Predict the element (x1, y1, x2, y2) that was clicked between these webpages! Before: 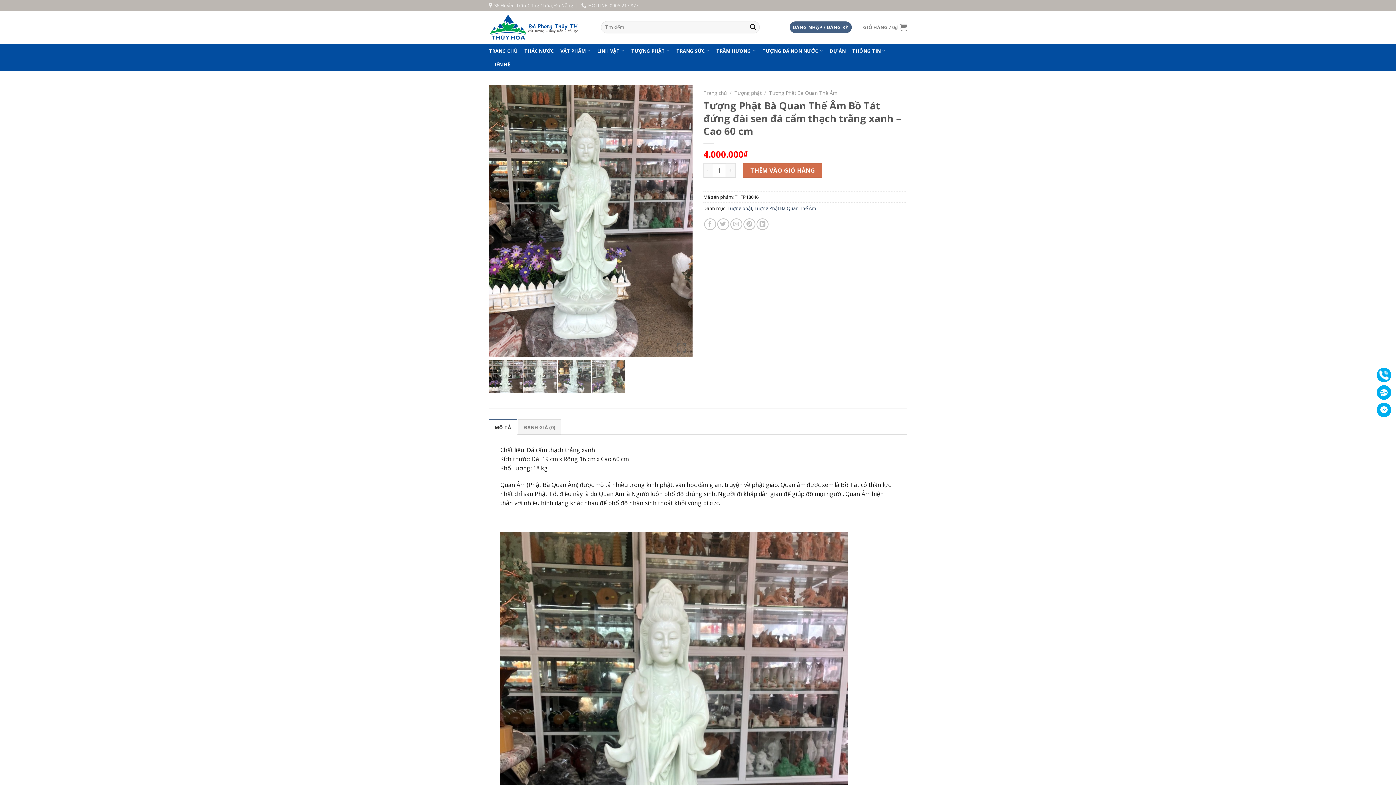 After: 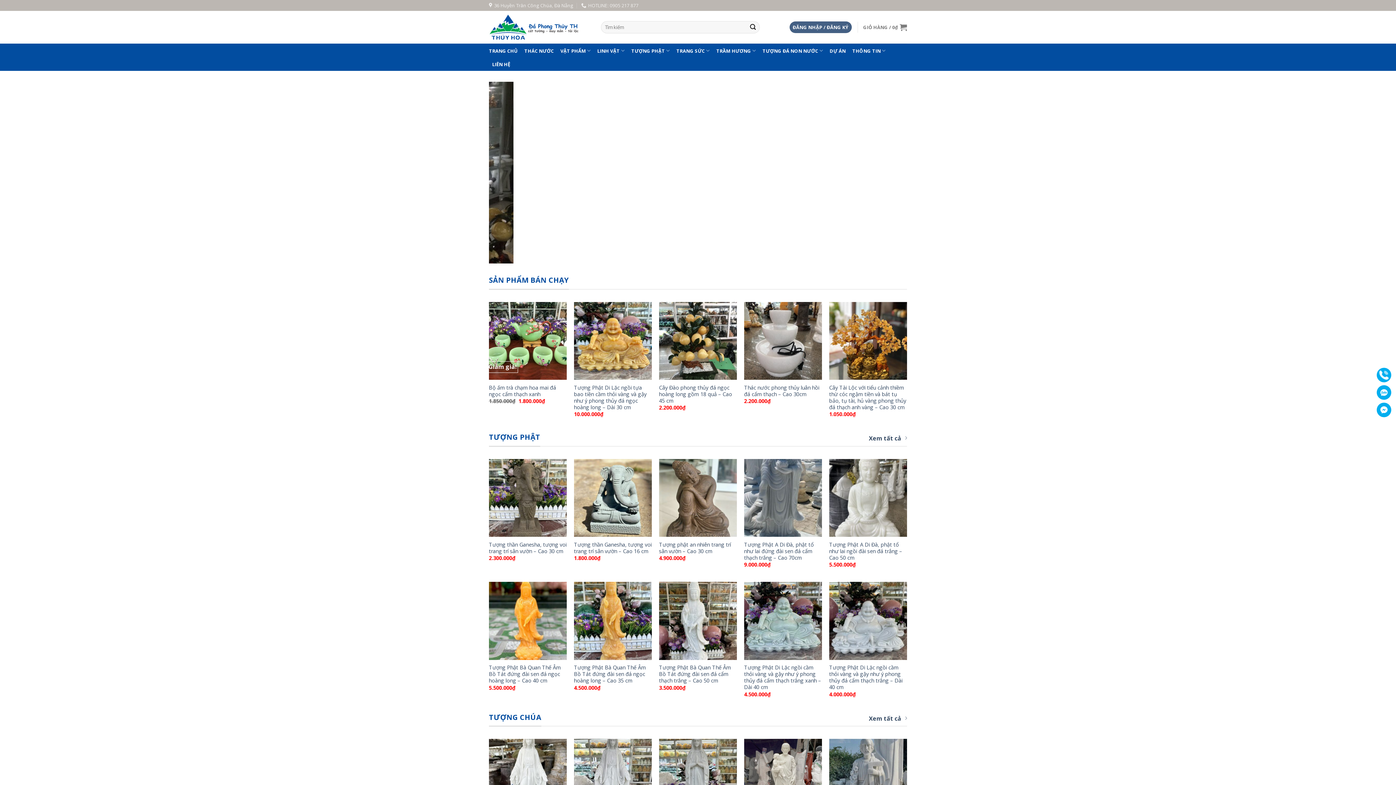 Action: bbox: (489, 10, 590, 43)